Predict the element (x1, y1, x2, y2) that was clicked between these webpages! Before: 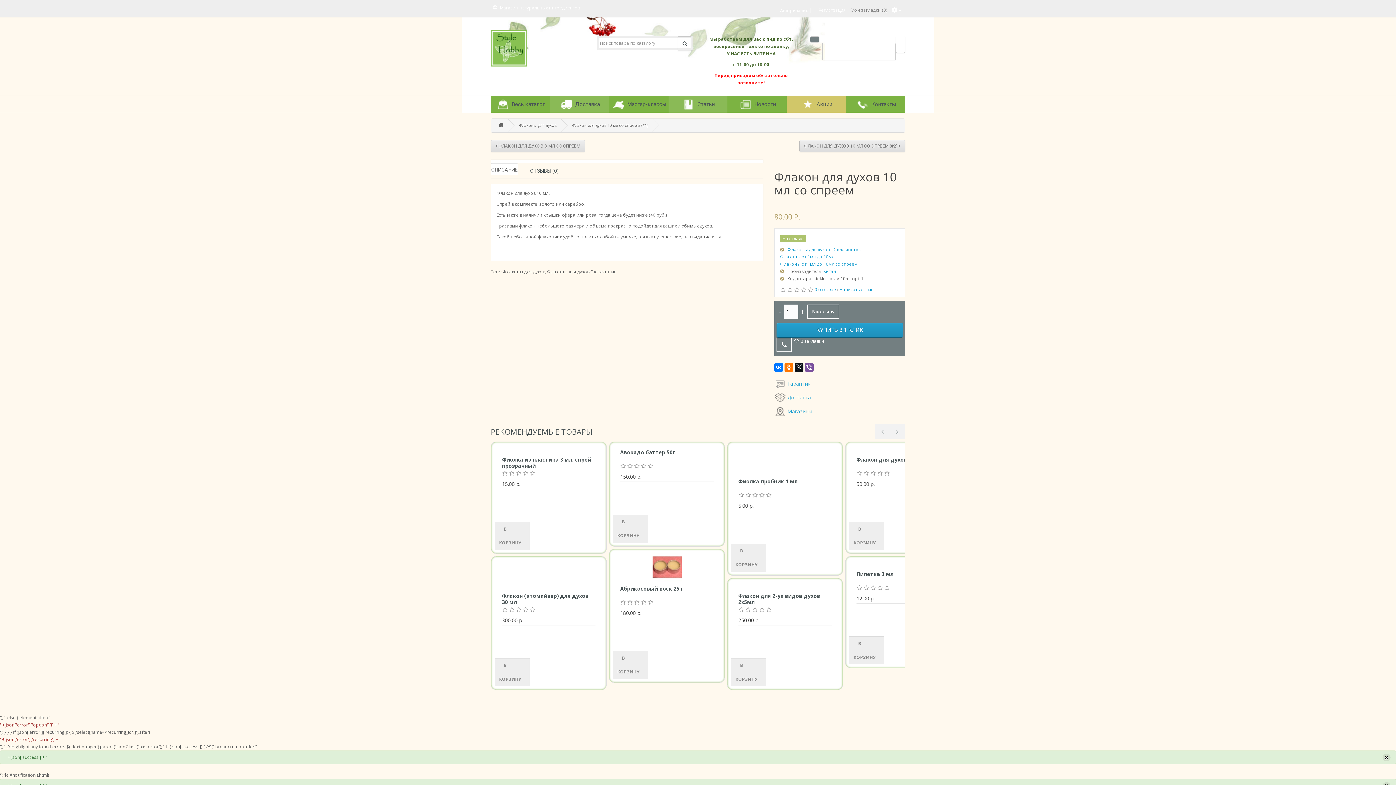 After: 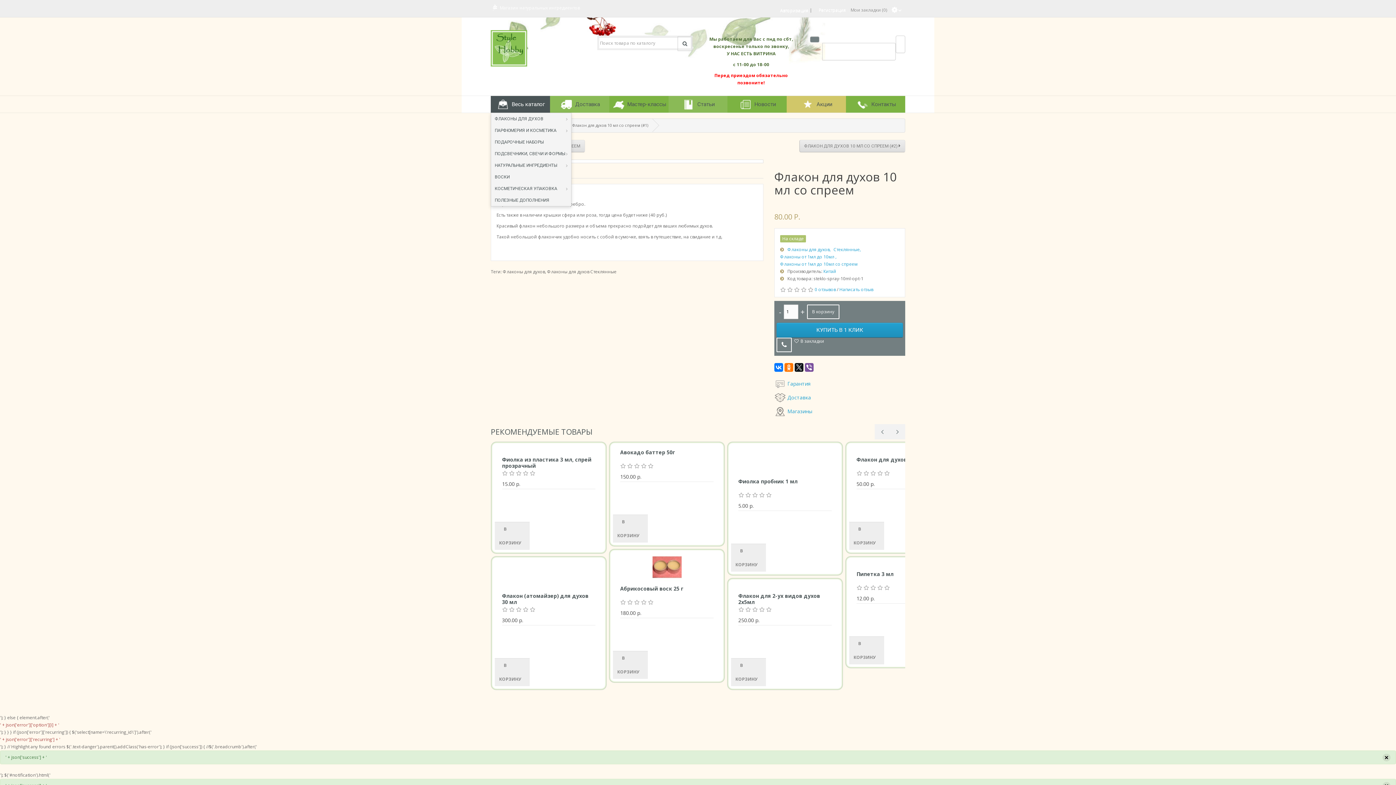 Action: label:  Весь каталог bbox: (490, 96, 550, 112)